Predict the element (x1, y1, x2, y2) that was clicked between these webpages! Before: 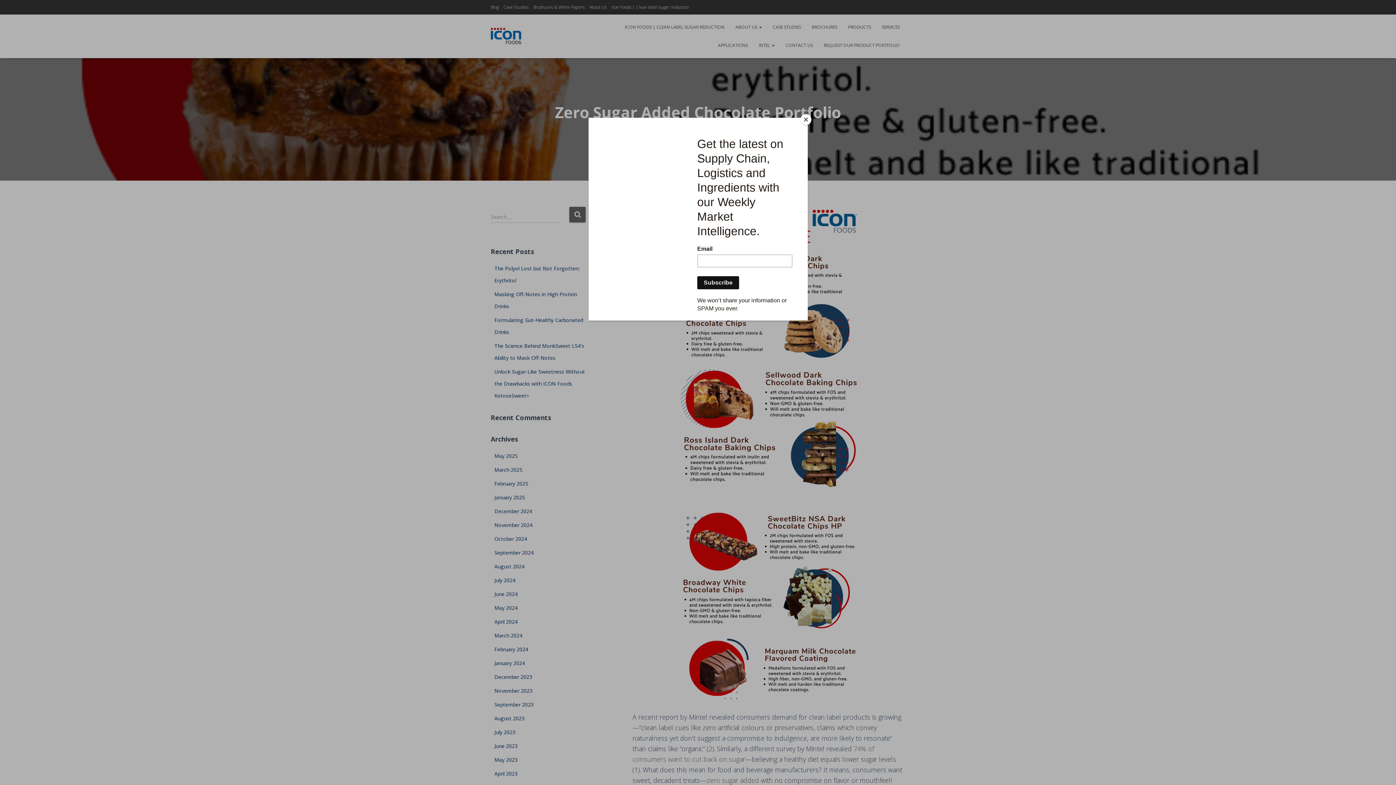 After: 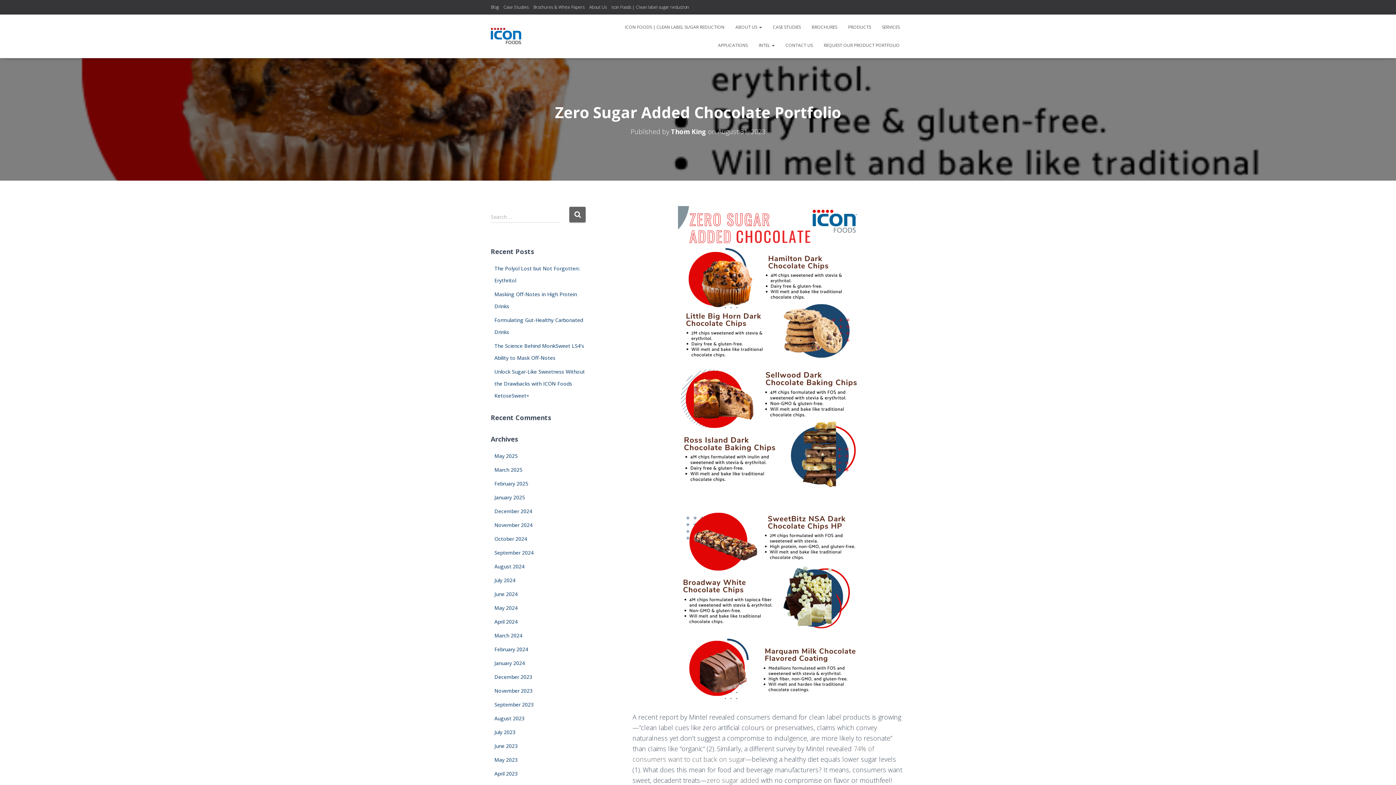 Action: label: Close bbox: (800, 114, 811, 125)